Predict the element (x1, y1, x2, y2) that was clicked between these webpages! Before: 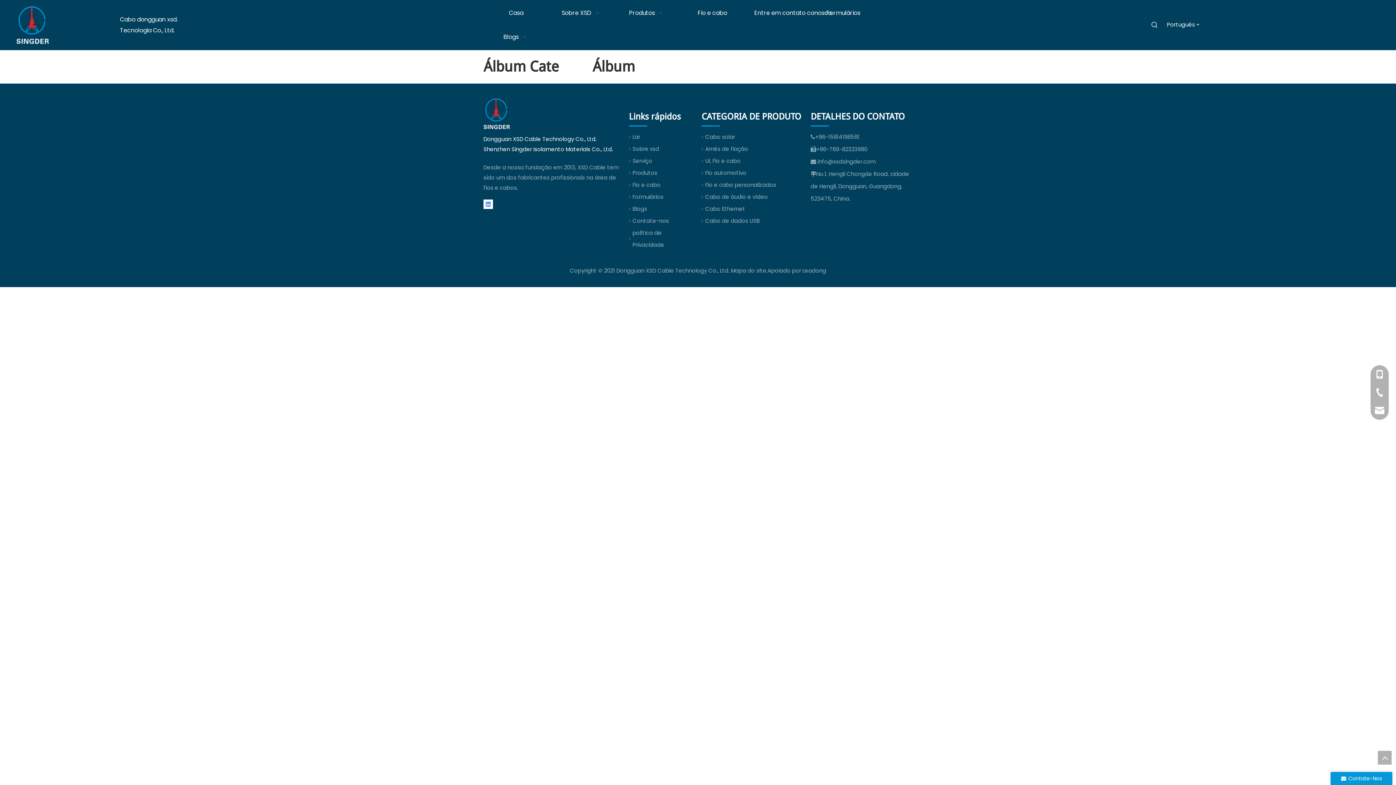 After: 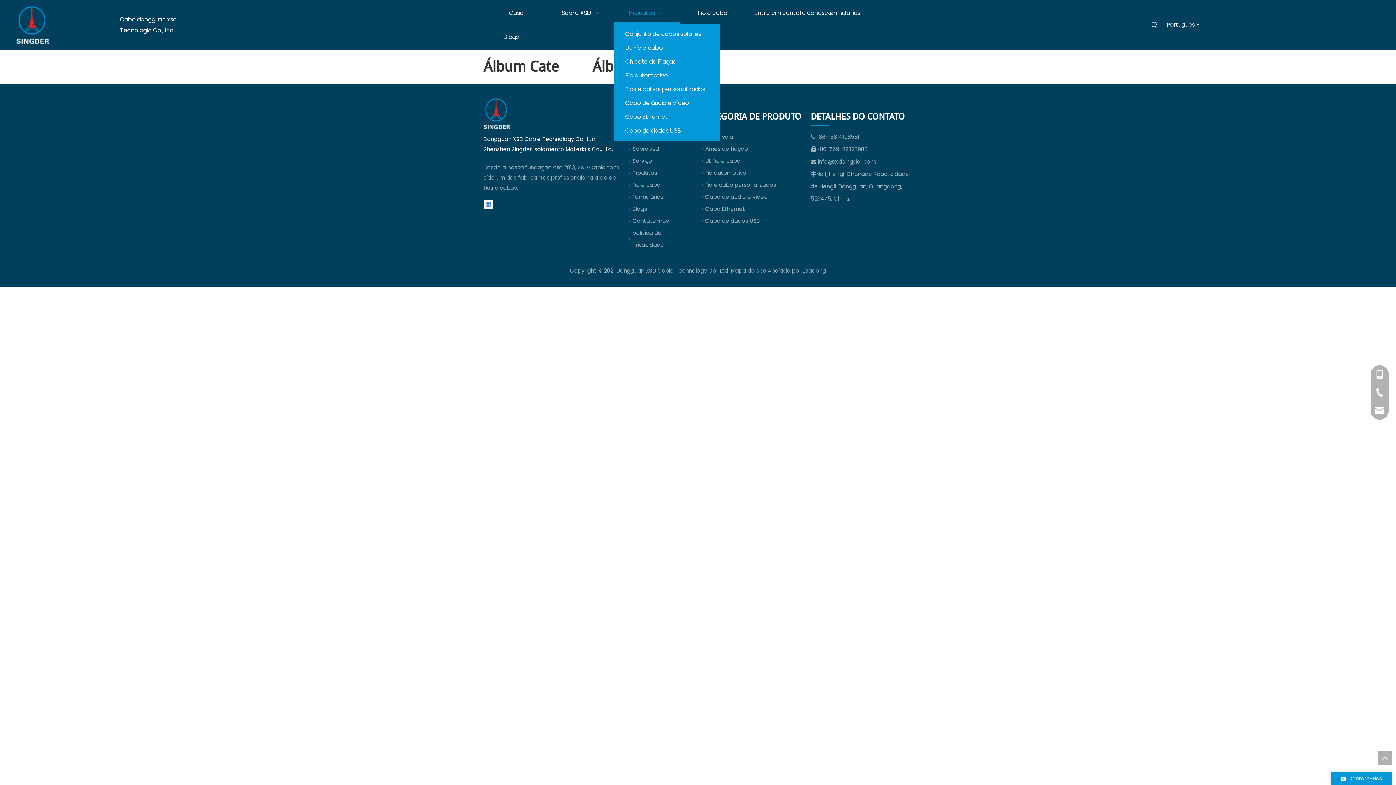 Action: bbox: (614, 1, 679, 25) label: Produtos  